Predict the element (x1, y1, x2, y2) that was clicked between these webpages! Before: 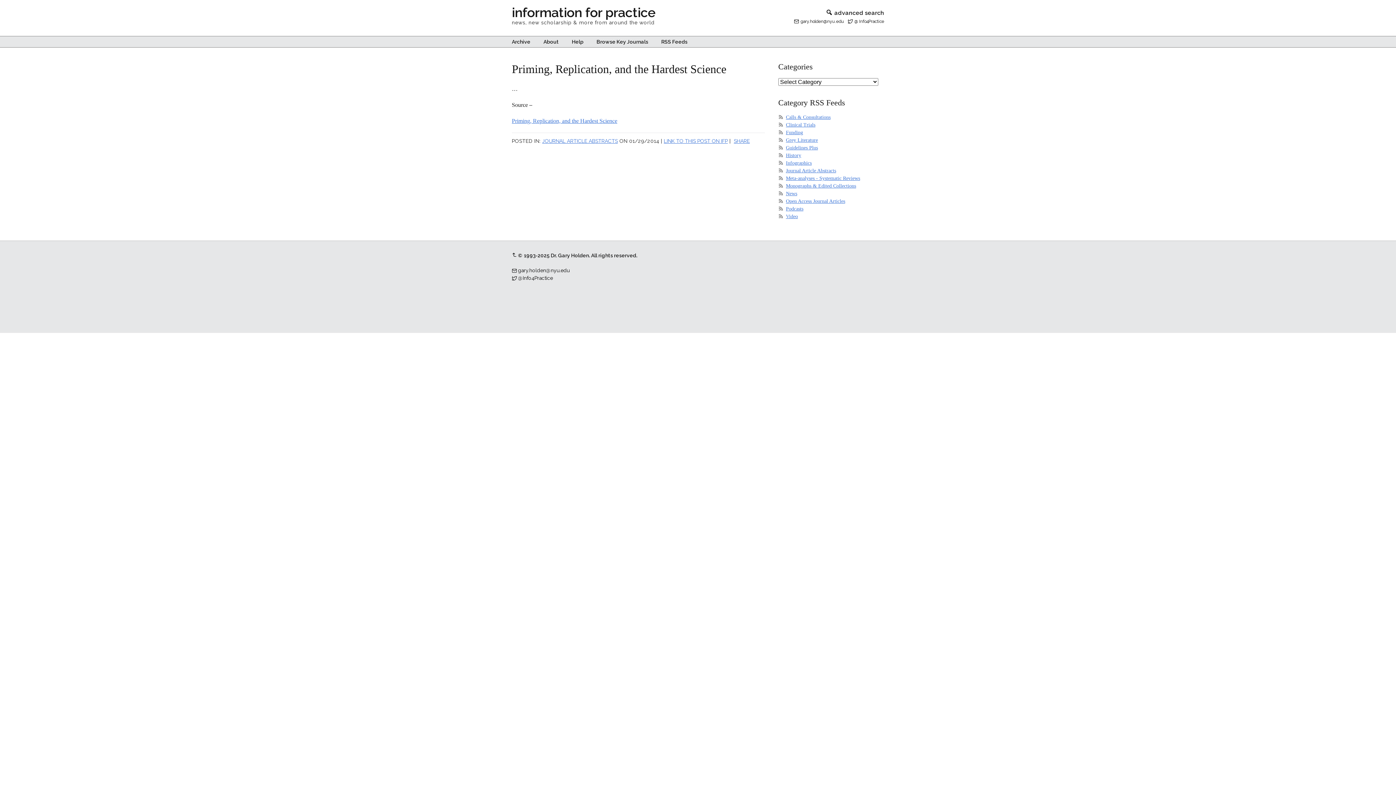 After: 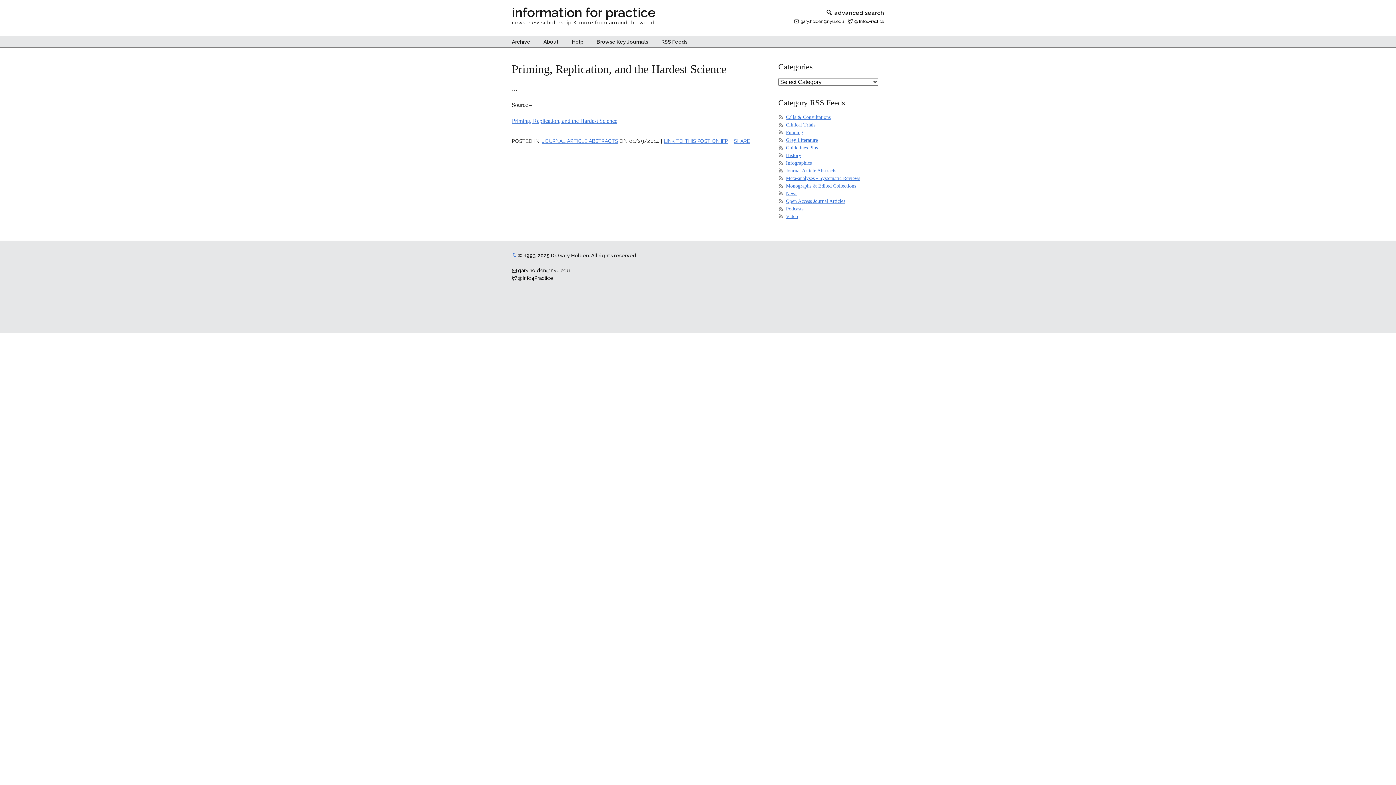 Action: bbox: (512, 252, 517, 258)